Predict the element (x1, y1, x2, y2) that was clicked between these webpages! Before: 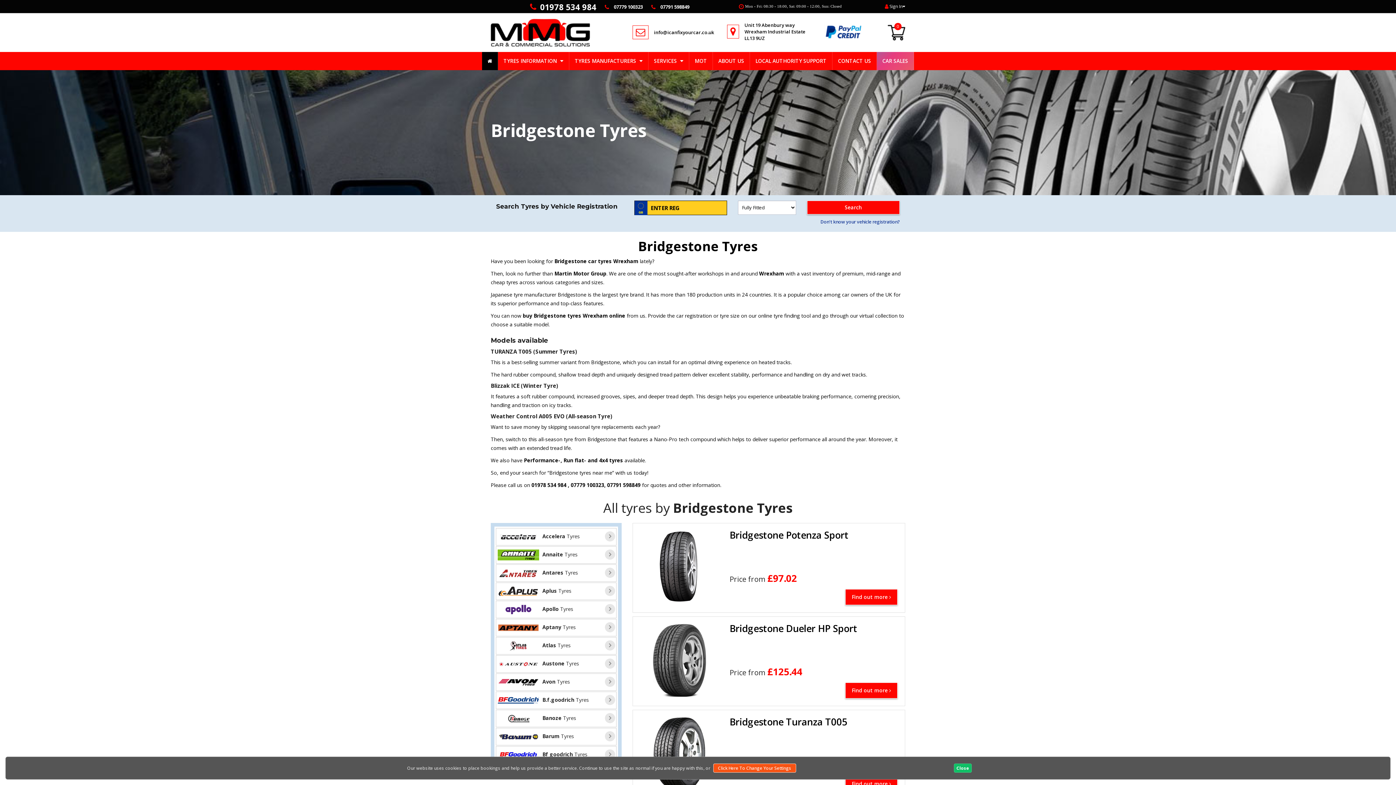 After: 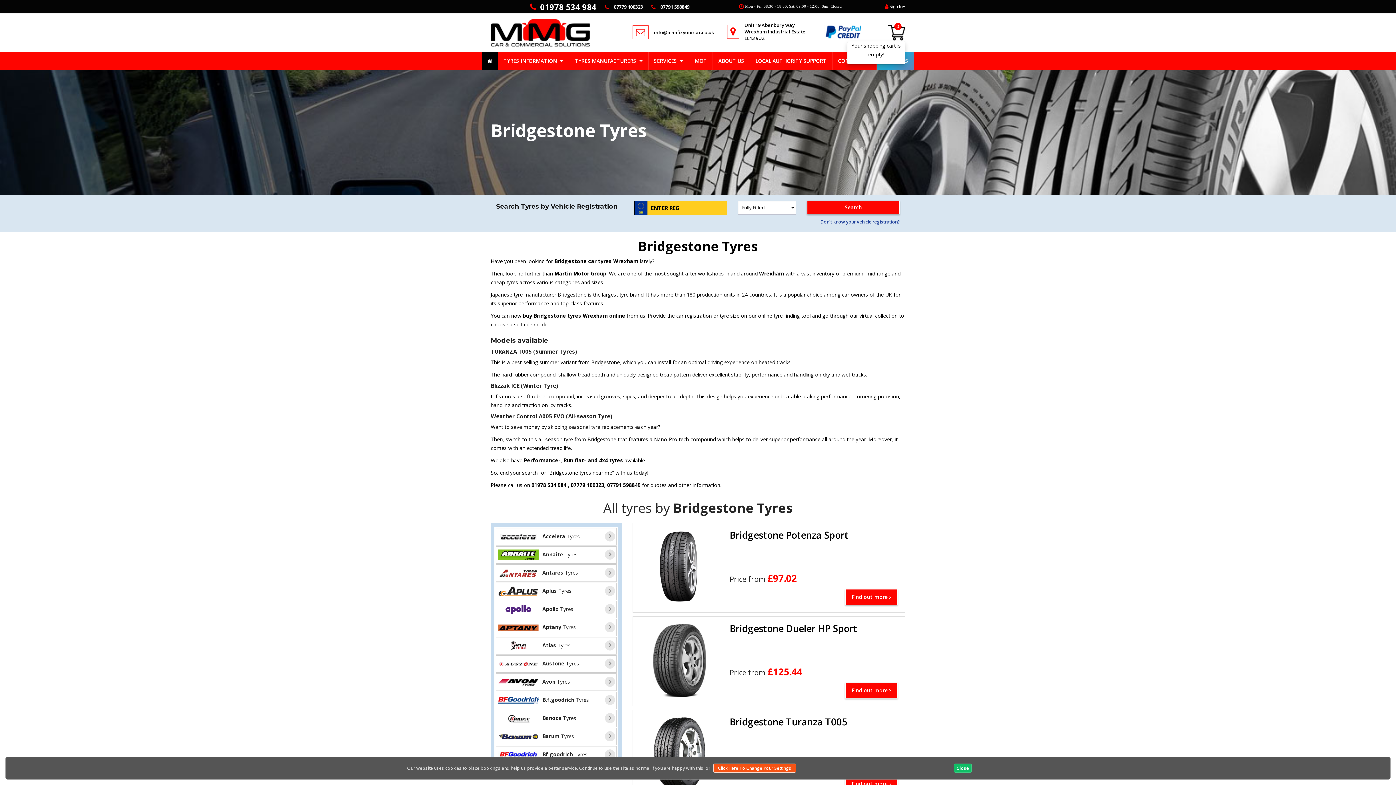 Action: label: 0 bbox: (887, 24, 905, 40)